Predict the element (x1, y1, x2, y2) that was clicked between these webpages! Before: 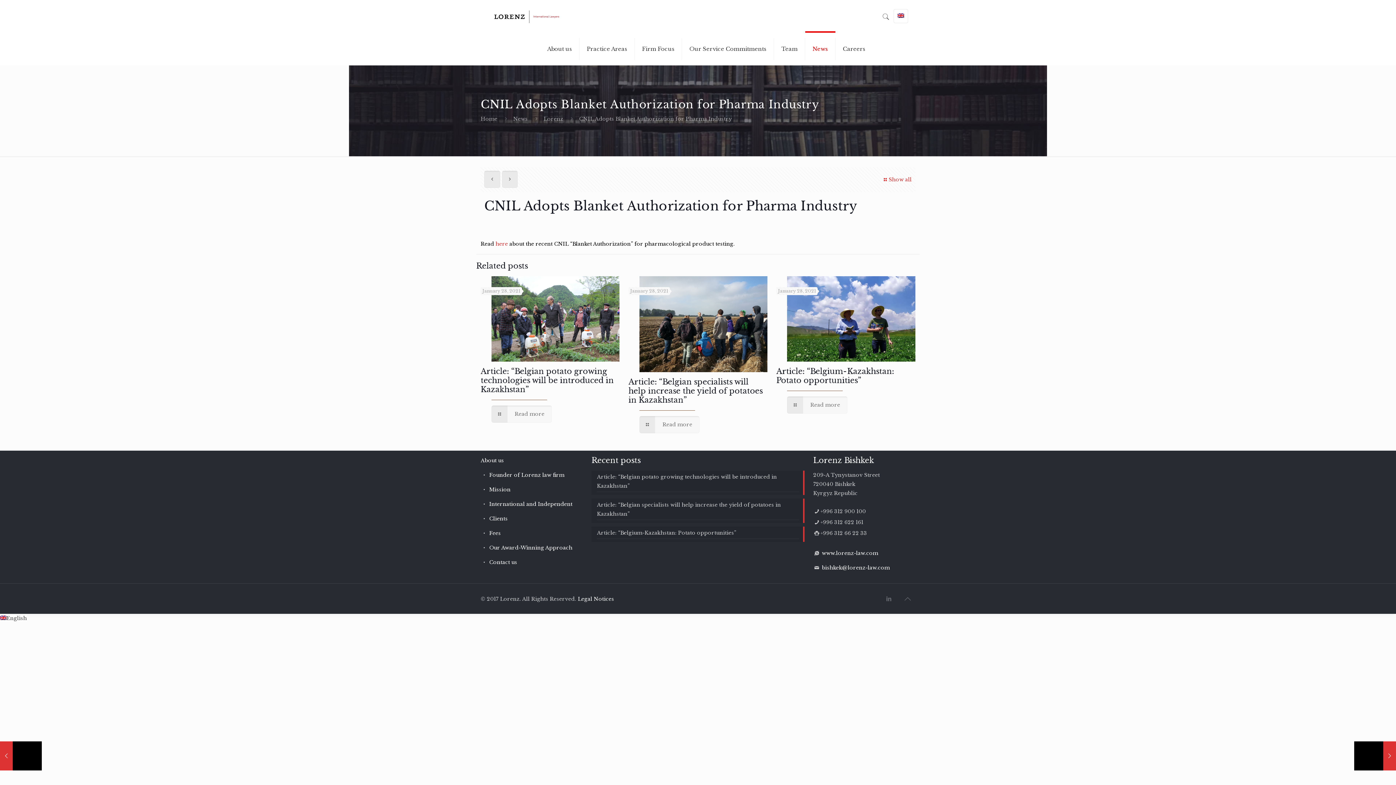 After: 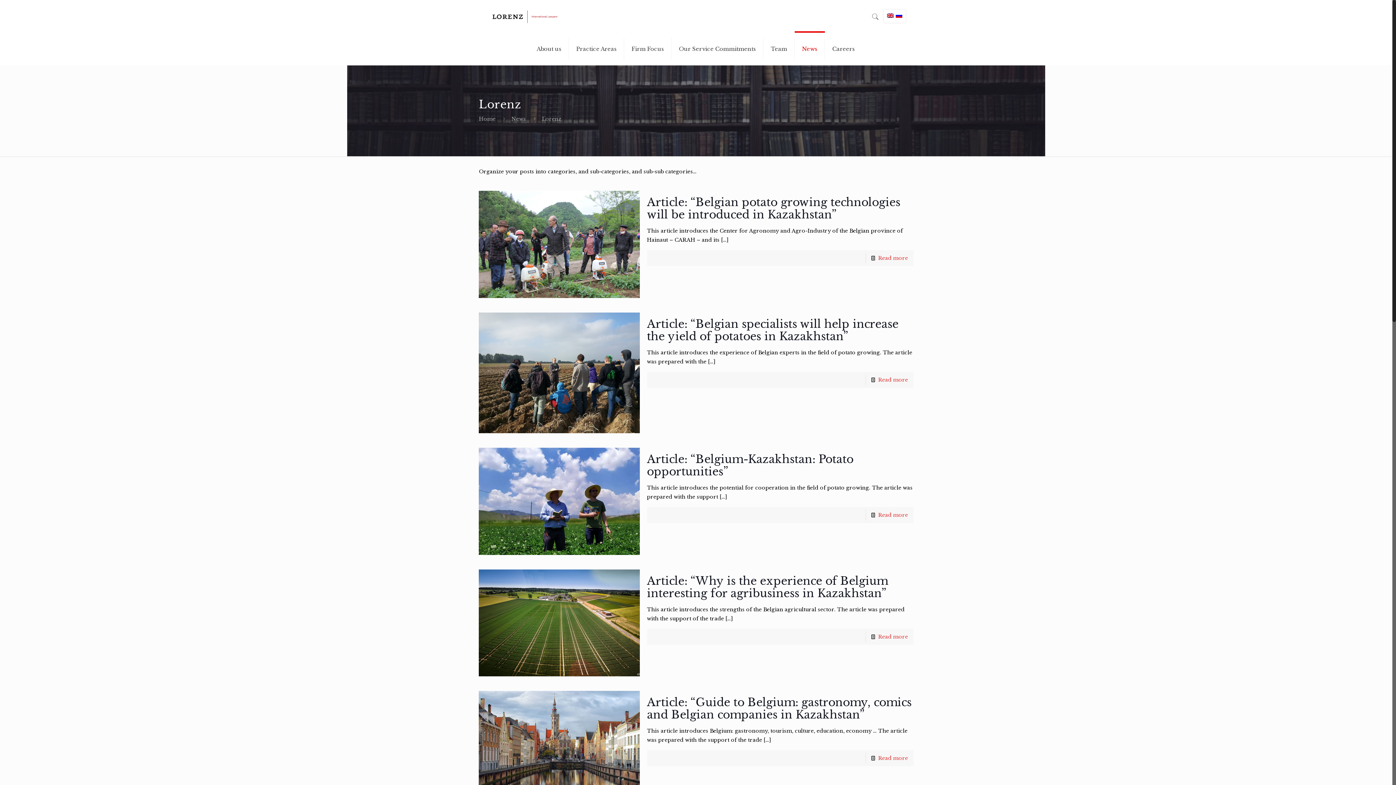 Action: label: Lorenz bbox: (543, 115, 563, 122)